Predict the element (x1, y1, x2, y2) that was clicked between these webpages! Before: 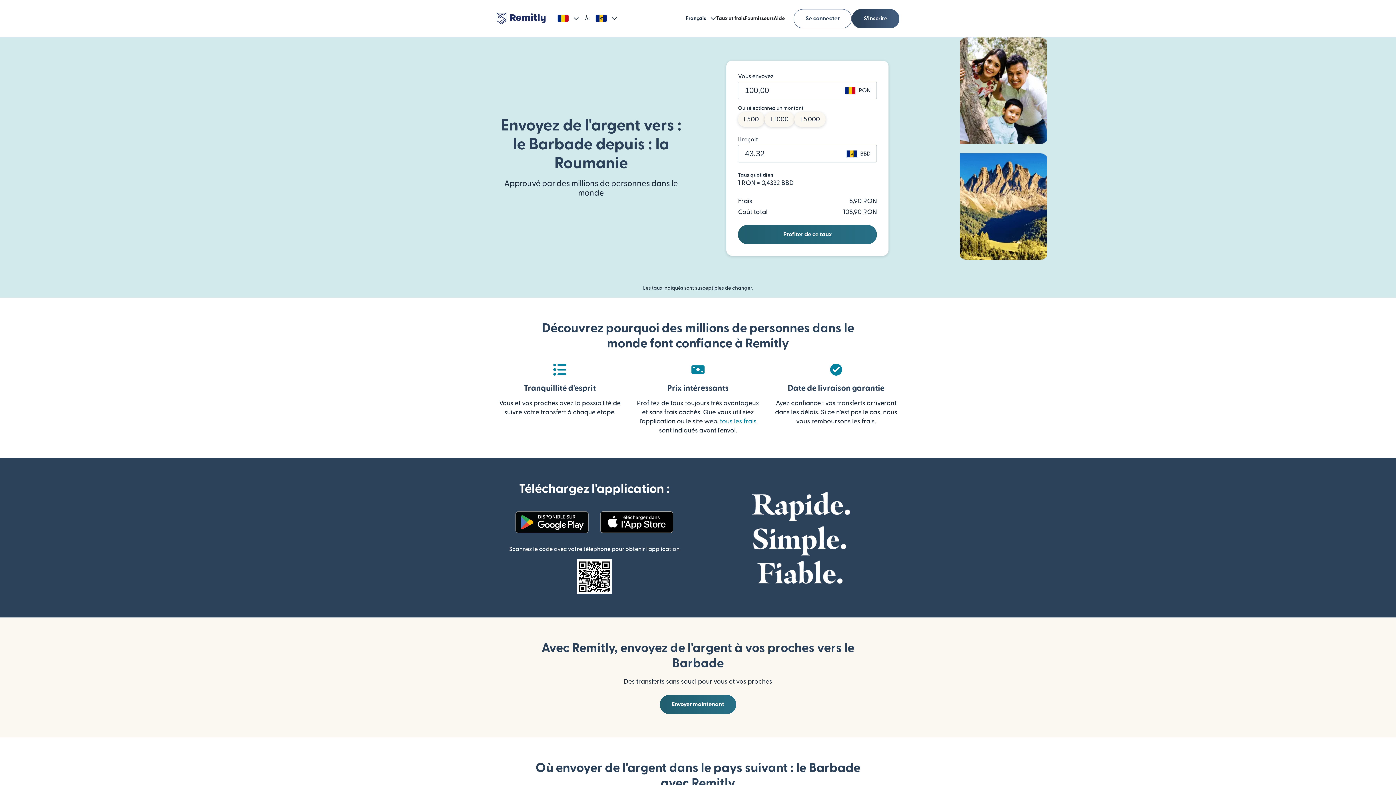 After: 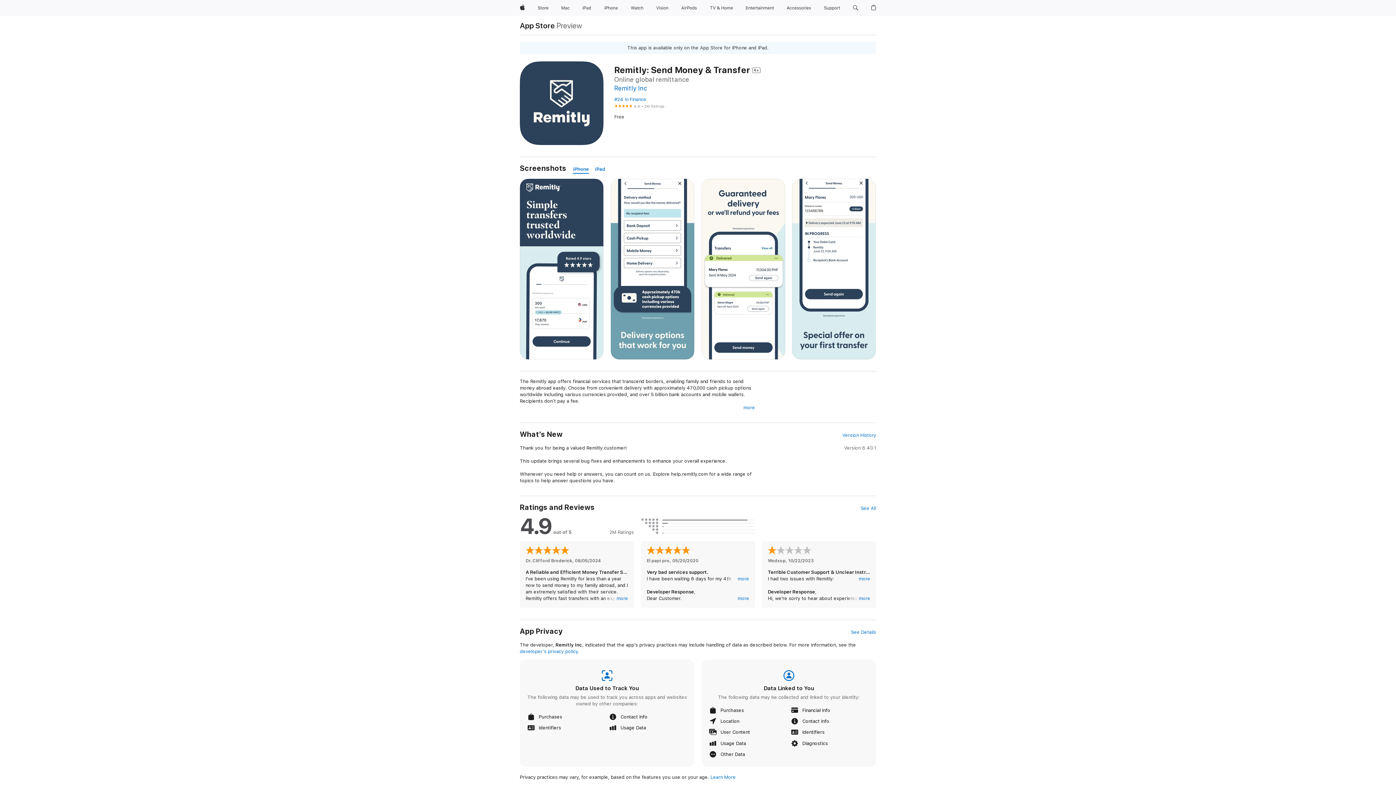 Action: bbox: (509, 518, 594, 525)